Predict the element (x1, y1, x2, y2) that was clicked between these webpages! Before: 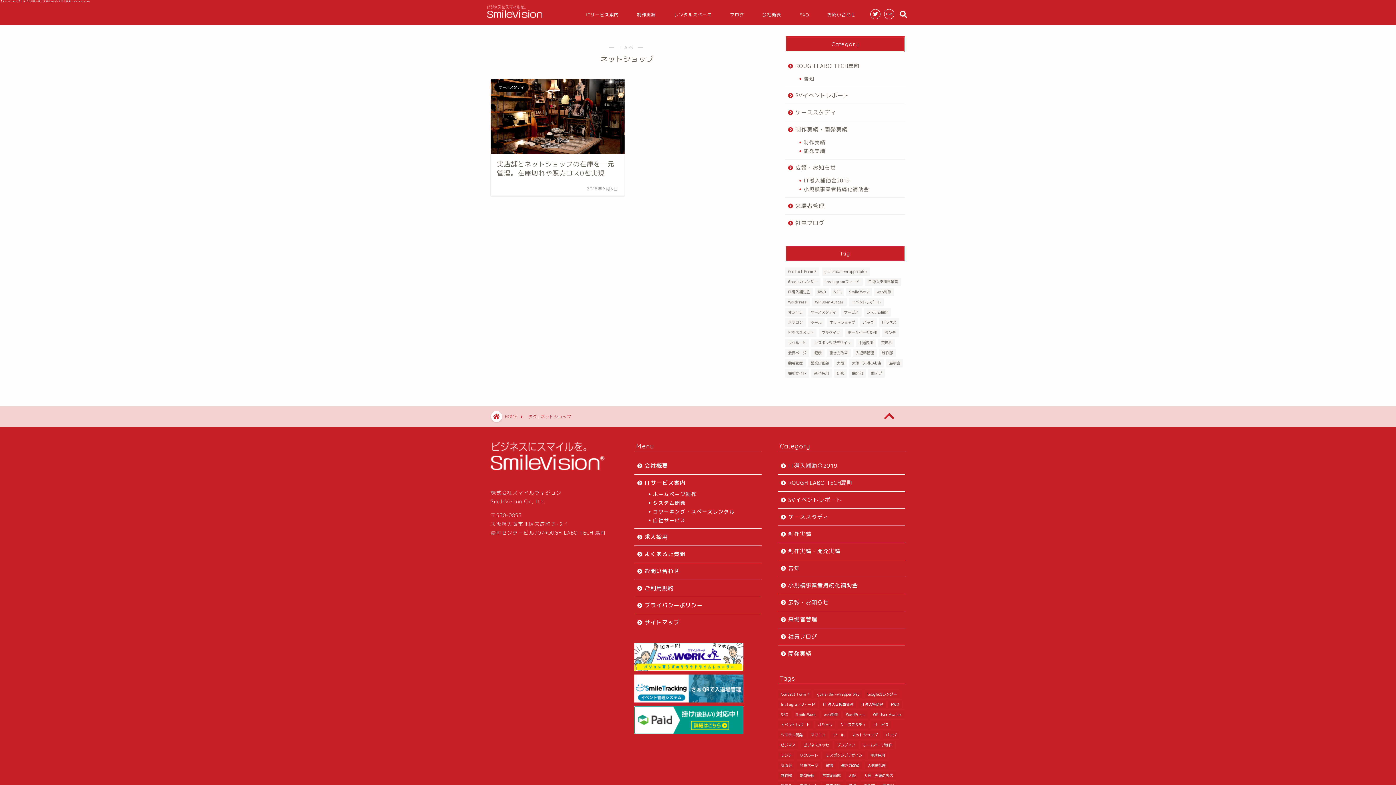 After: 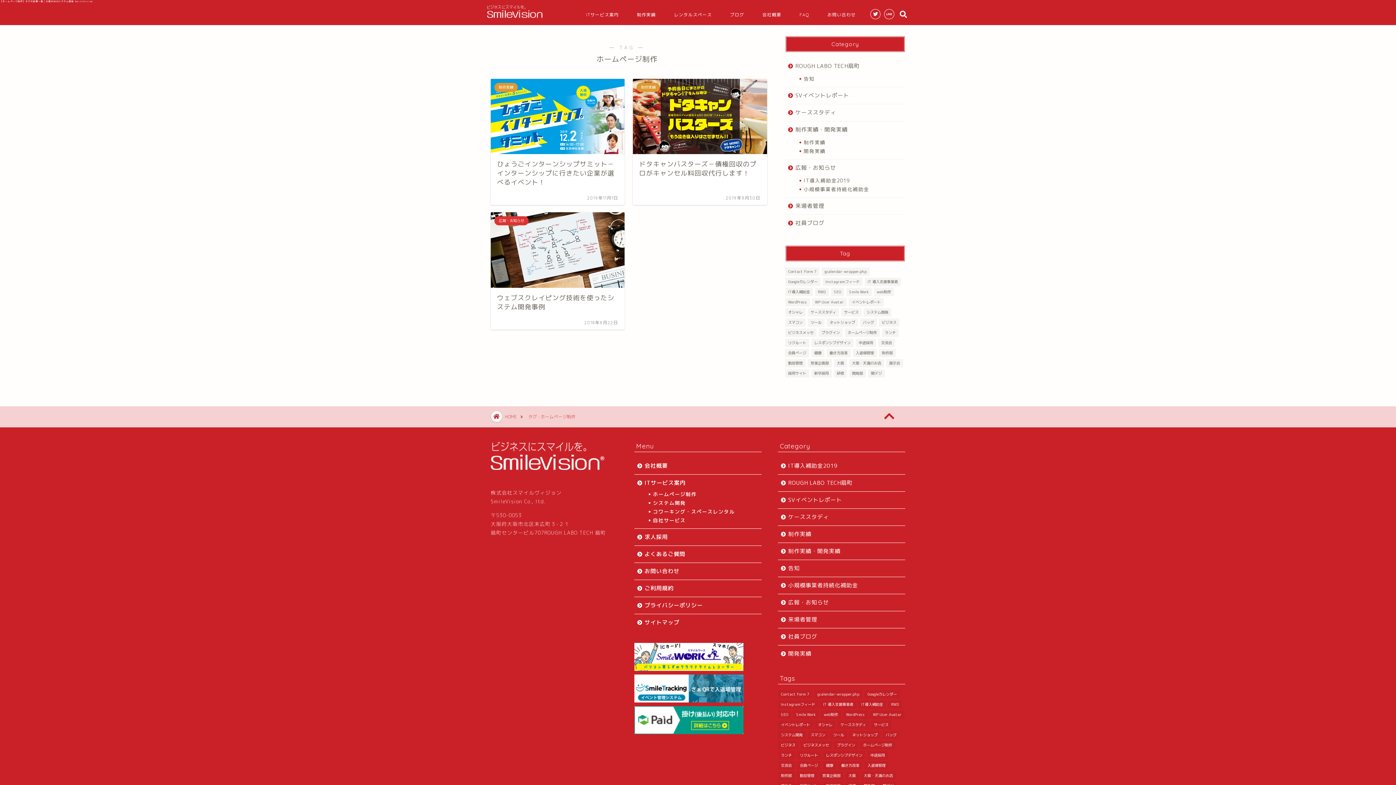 Action: bbox: (860, 741, 895, 749) label: ホームページ制作 (3 items)